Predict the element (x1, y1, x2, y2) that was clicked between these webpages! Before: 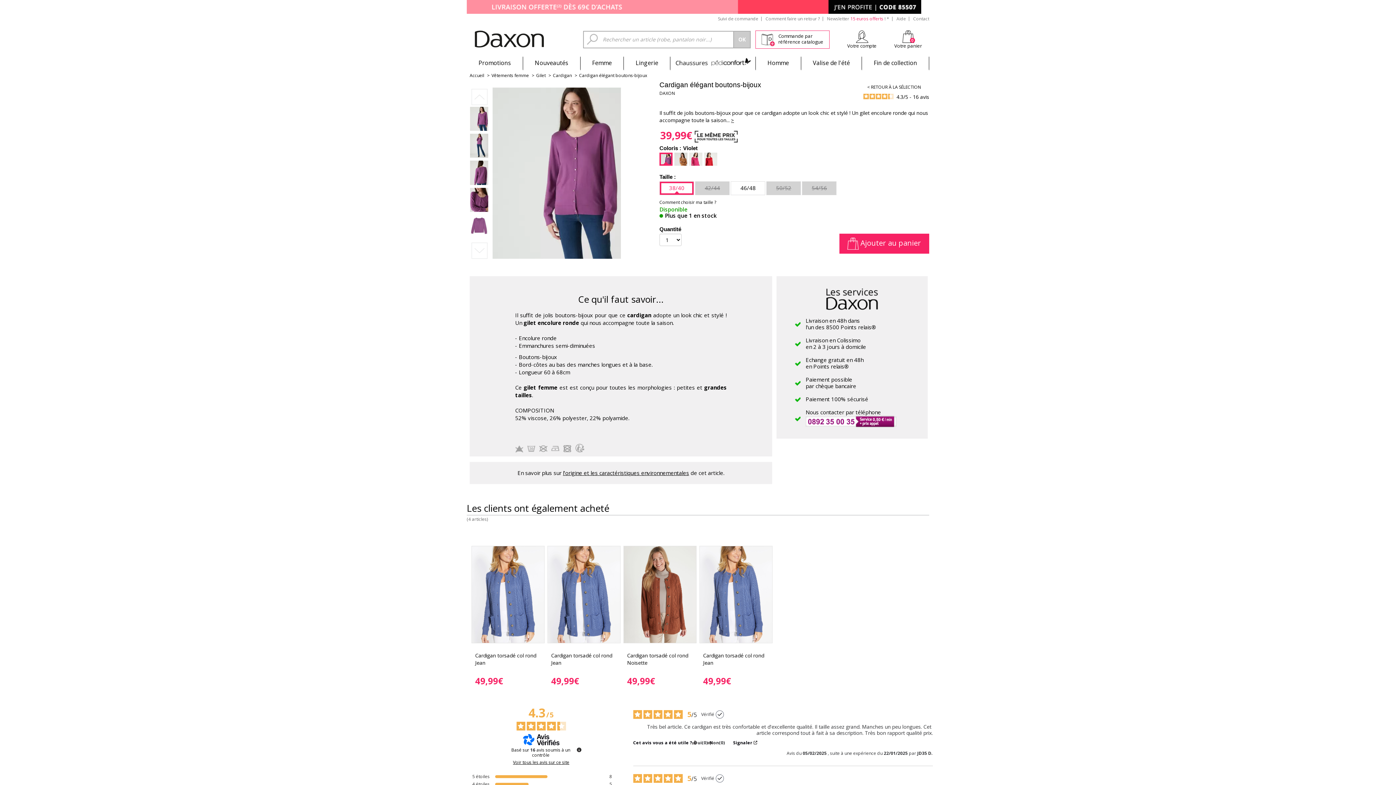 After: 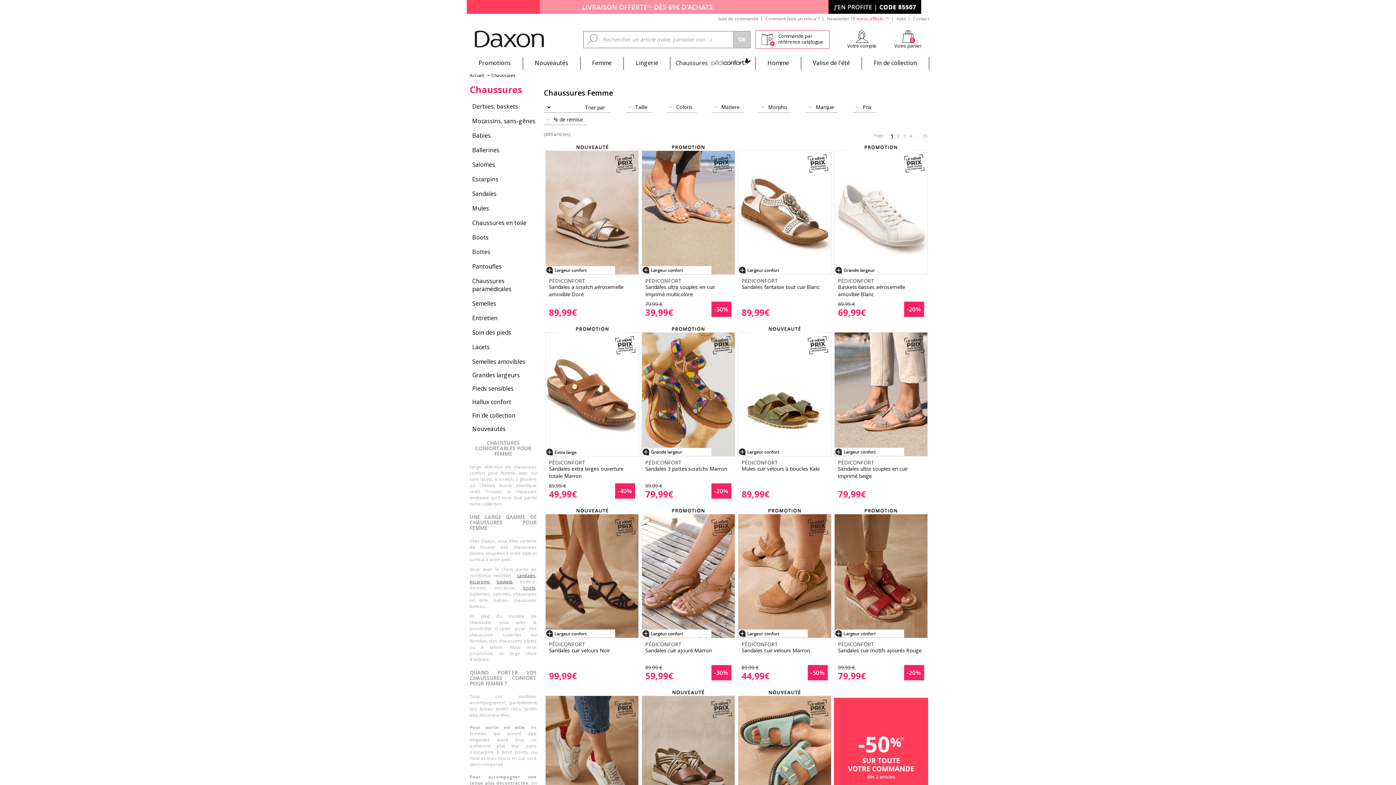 Action: bbox: (670, 56, 755, 69) label: Chaussures